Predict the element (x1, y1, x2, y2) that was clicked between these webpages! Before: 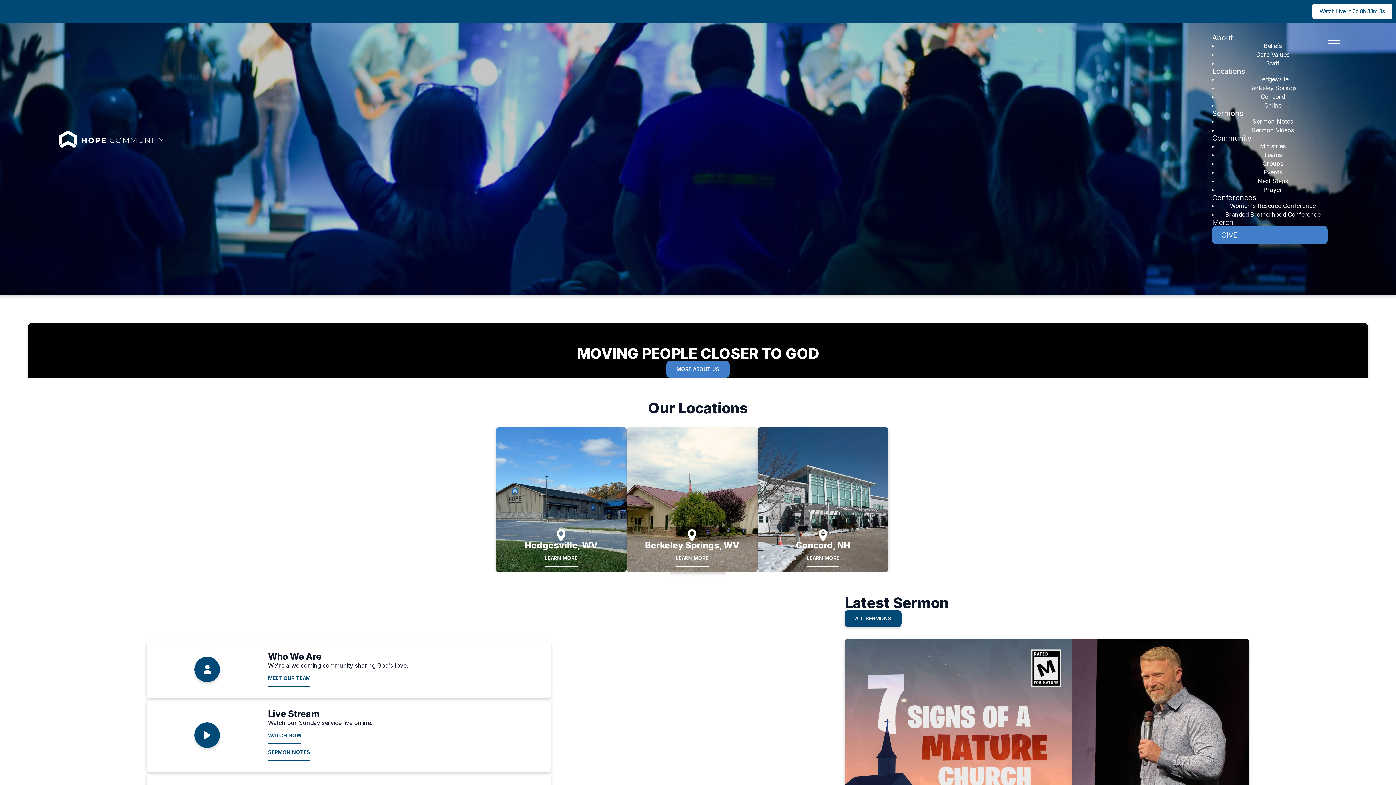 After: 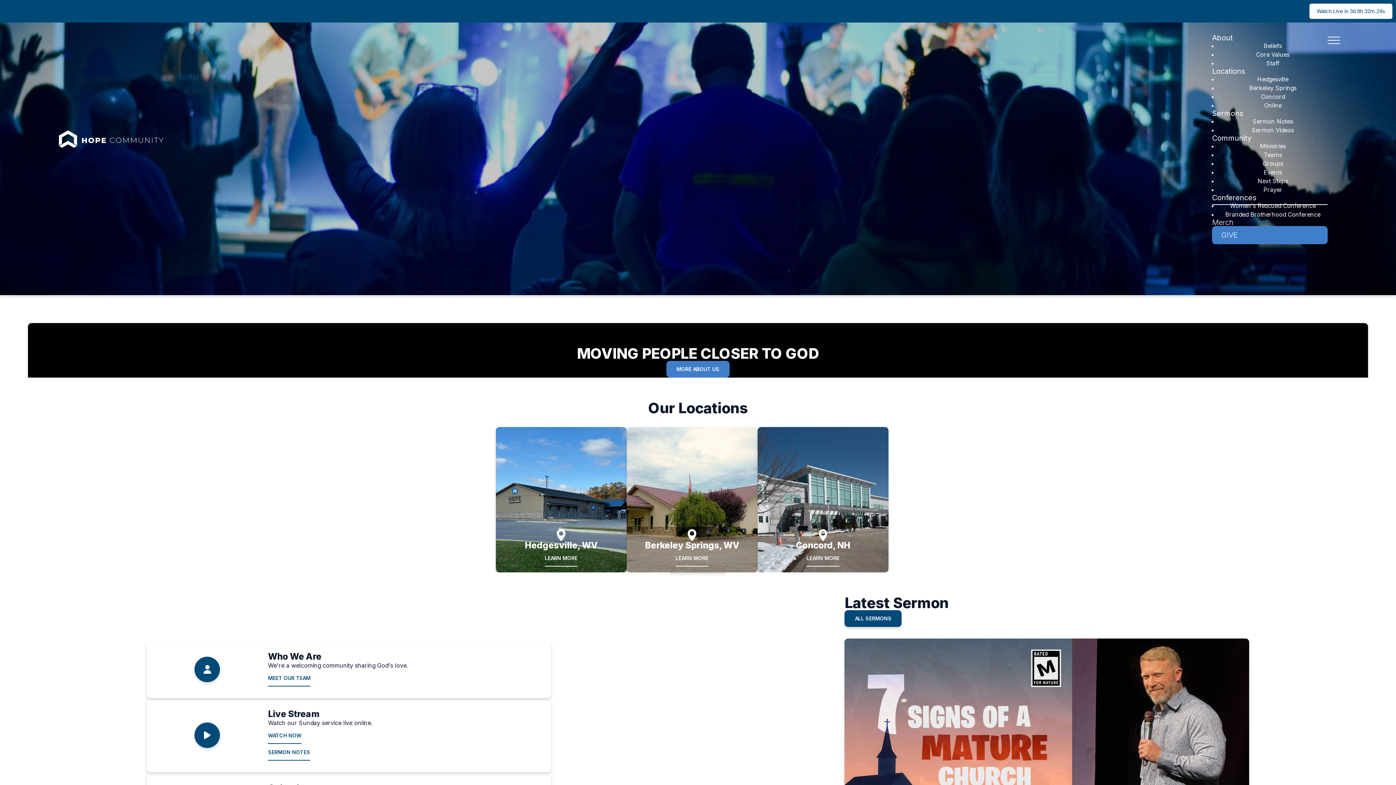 Action: bbox: (1212, 194, 1328, 201) label: Conferences